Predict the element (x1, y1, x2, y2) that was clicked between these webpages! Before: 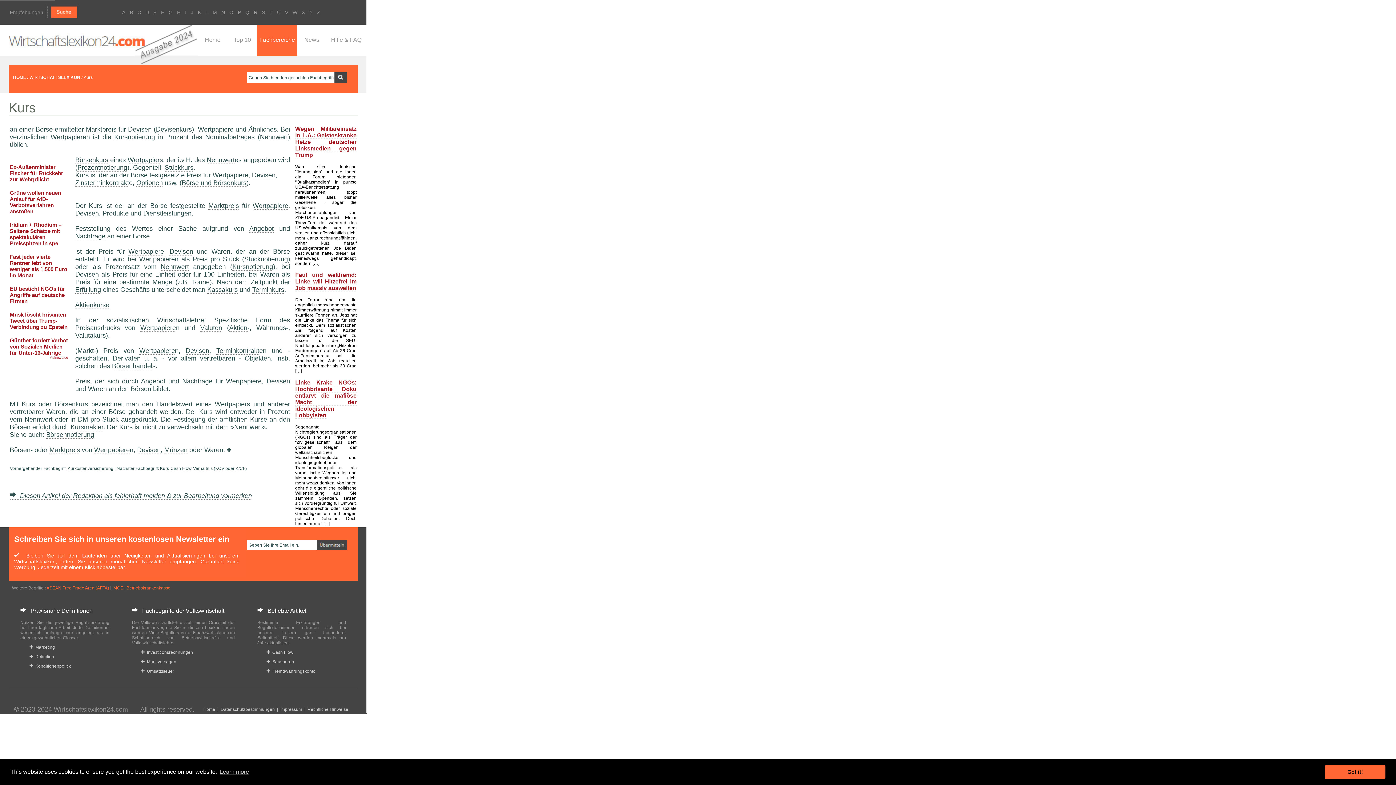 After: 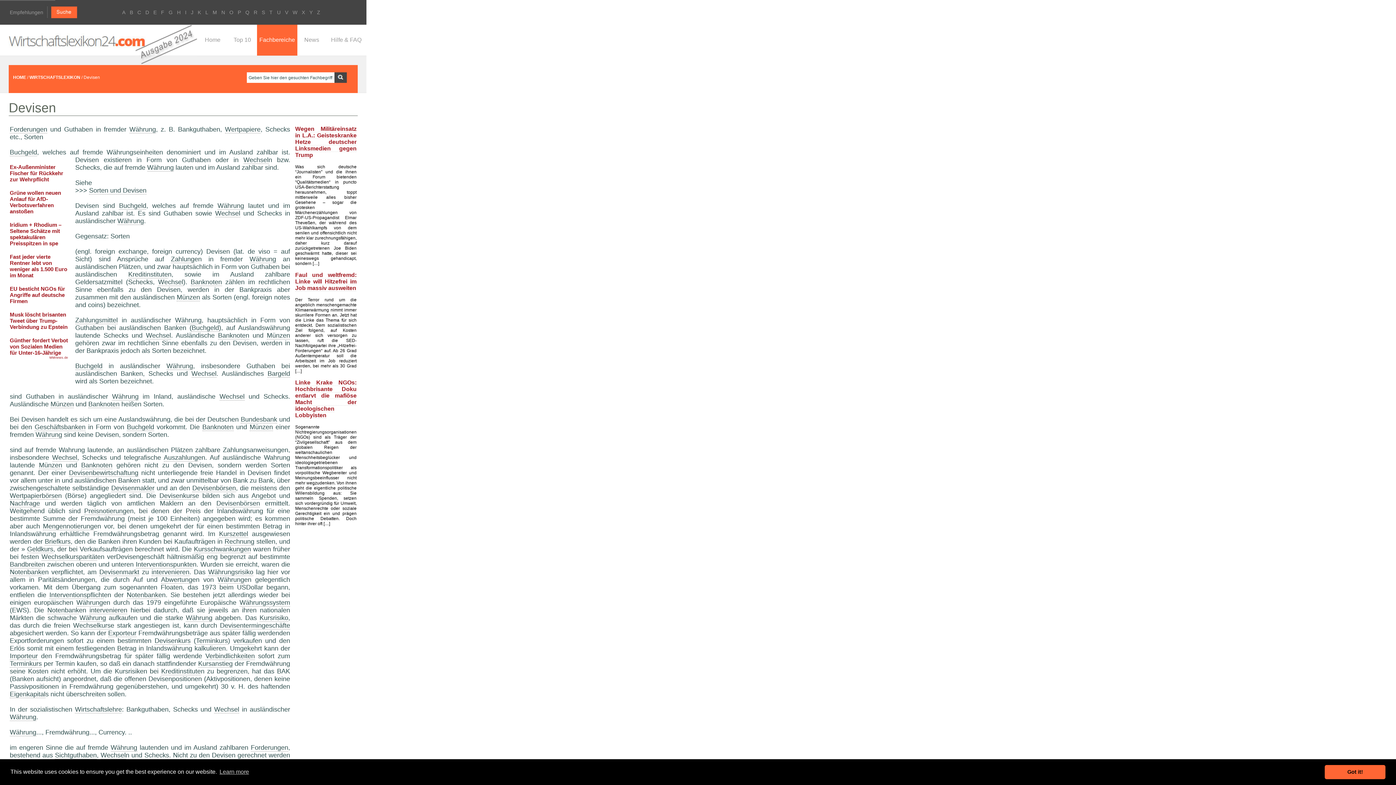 Action: bbox: (75, 209, 98, 217) label: Devisen